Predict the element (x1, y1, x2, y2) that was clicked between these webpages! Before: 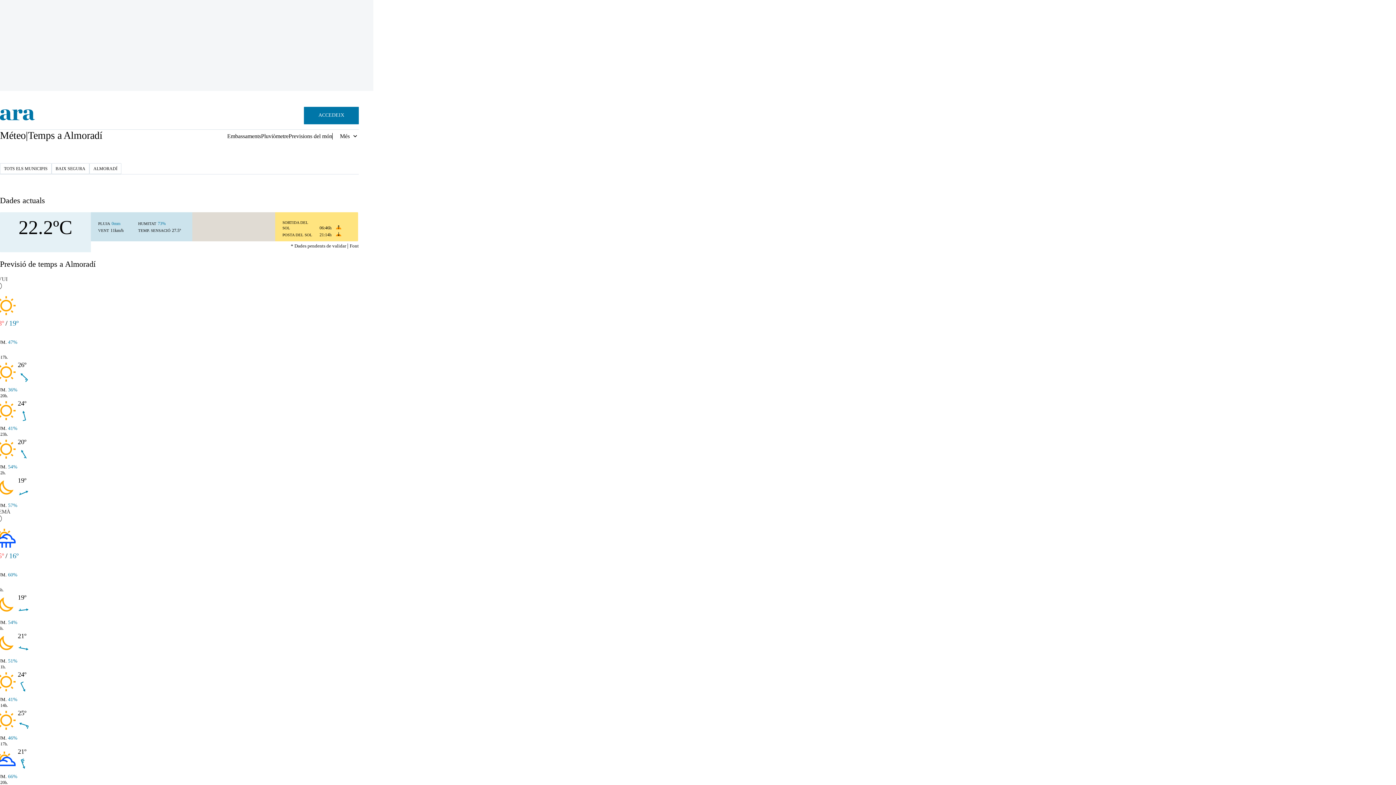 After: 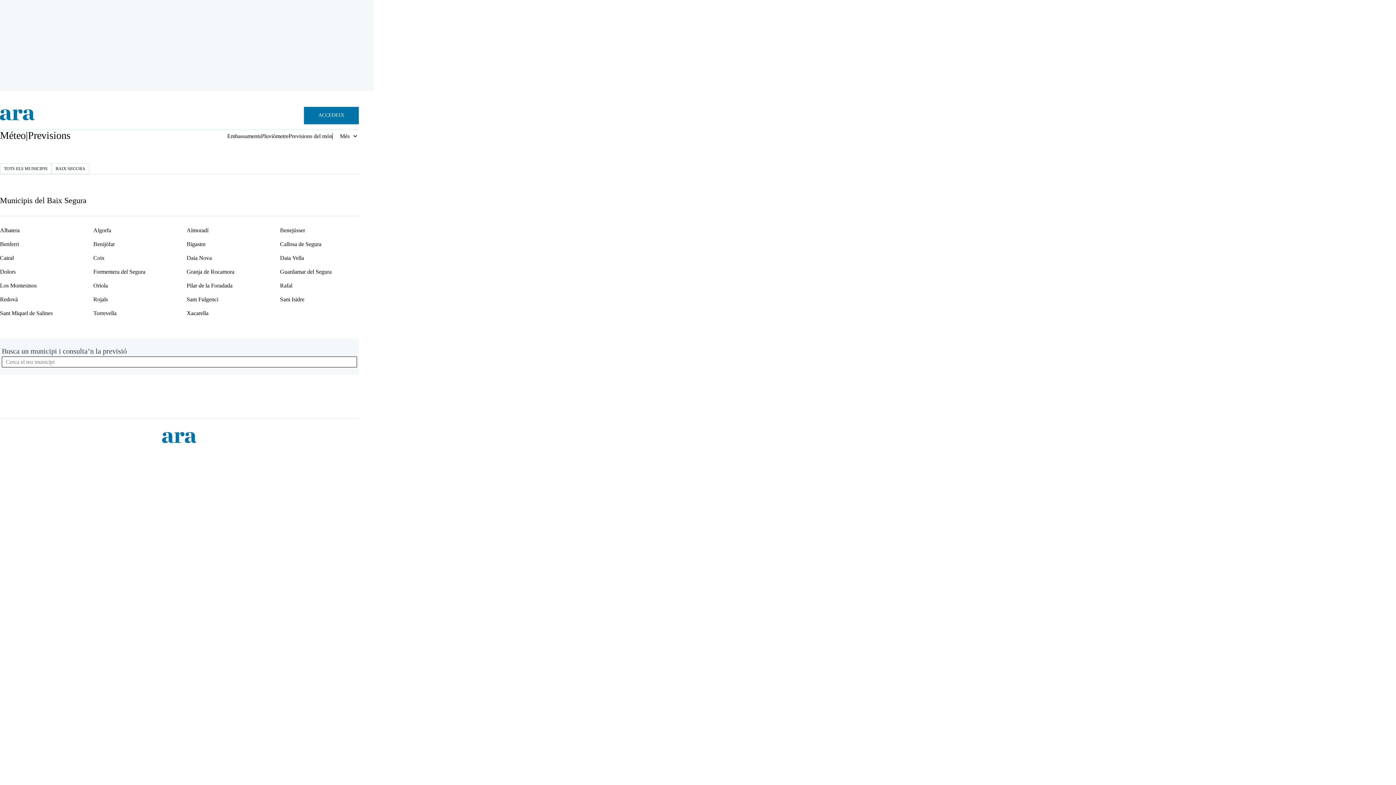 Action: bbox: (51, 163, 89, 174) label: BAIX SEGURA